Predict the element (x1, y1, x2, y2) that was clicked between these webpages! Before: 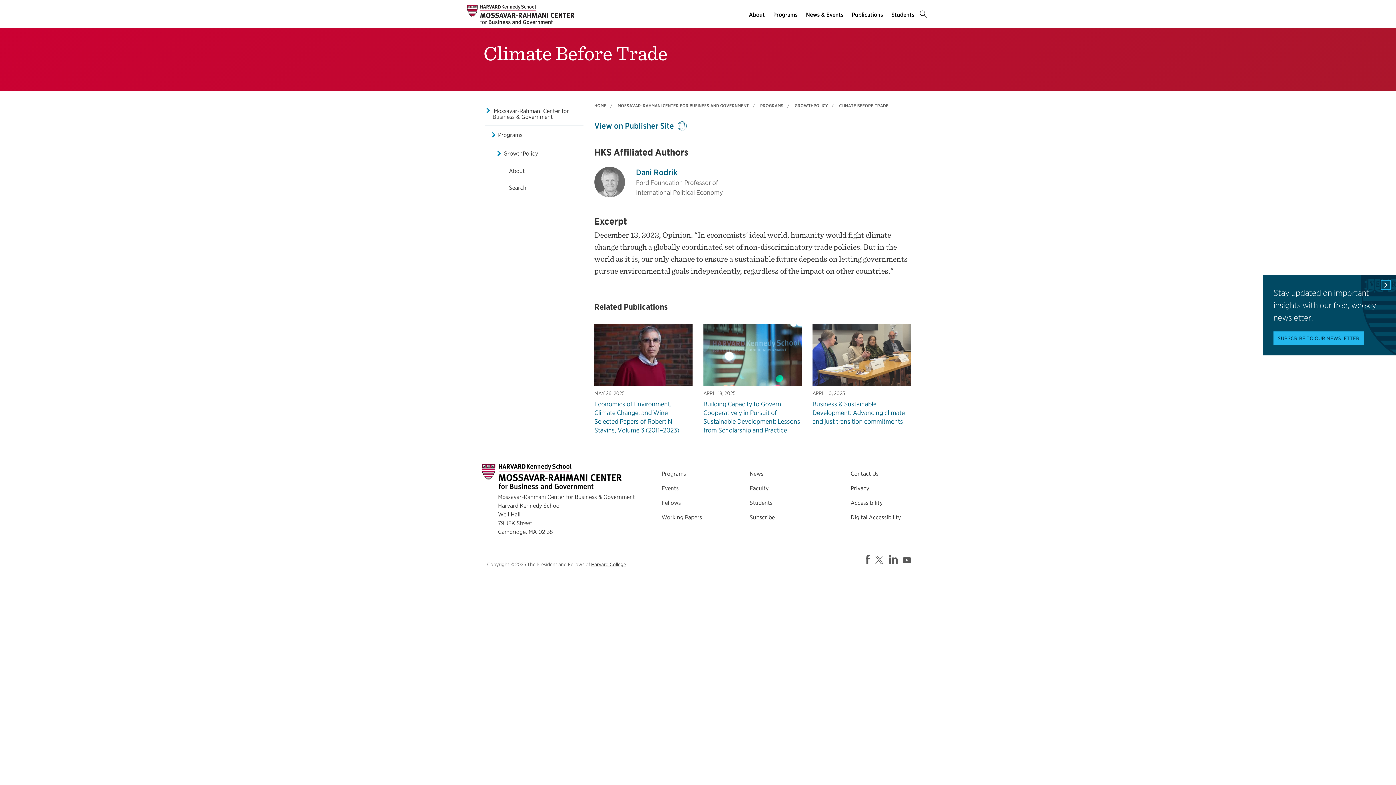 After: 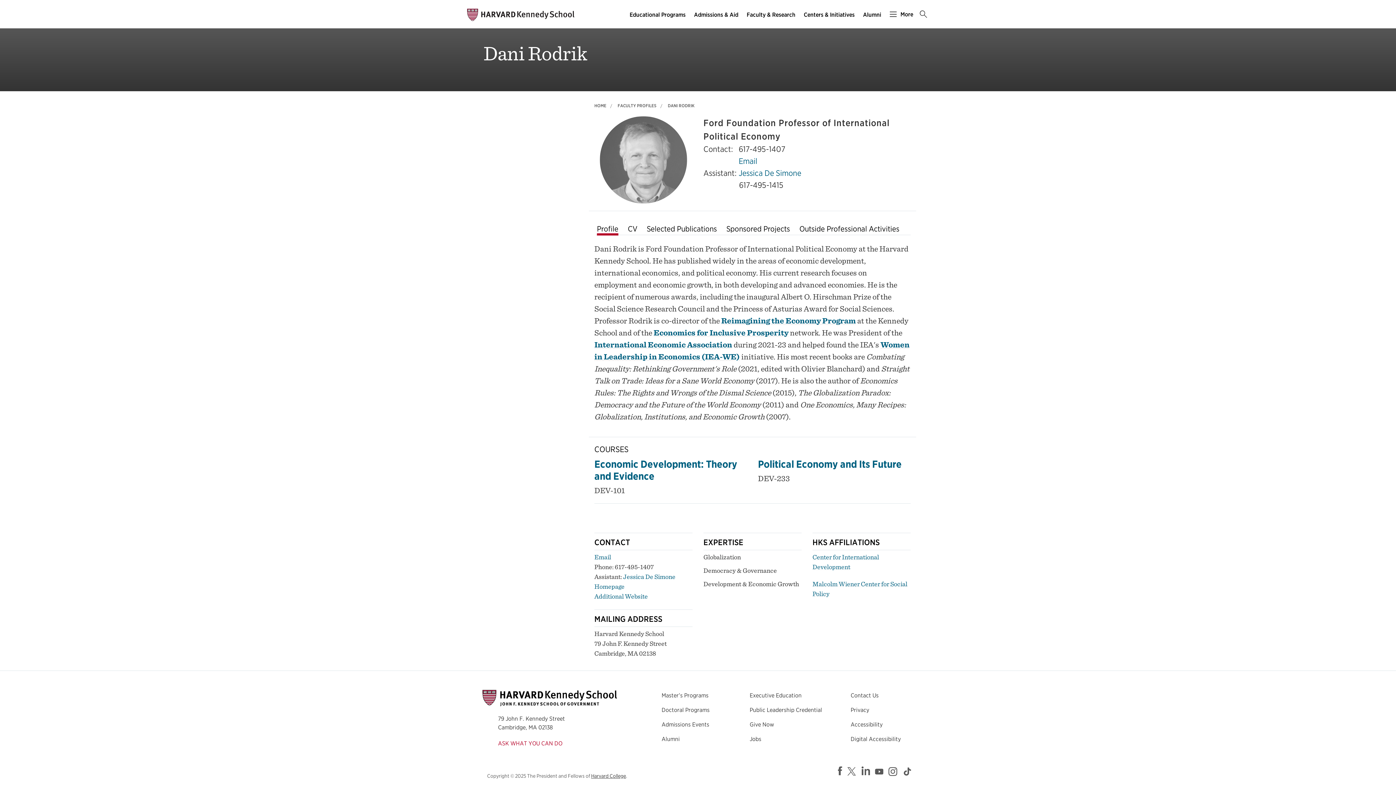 Action: bbox: (594, 166, 625, 197)